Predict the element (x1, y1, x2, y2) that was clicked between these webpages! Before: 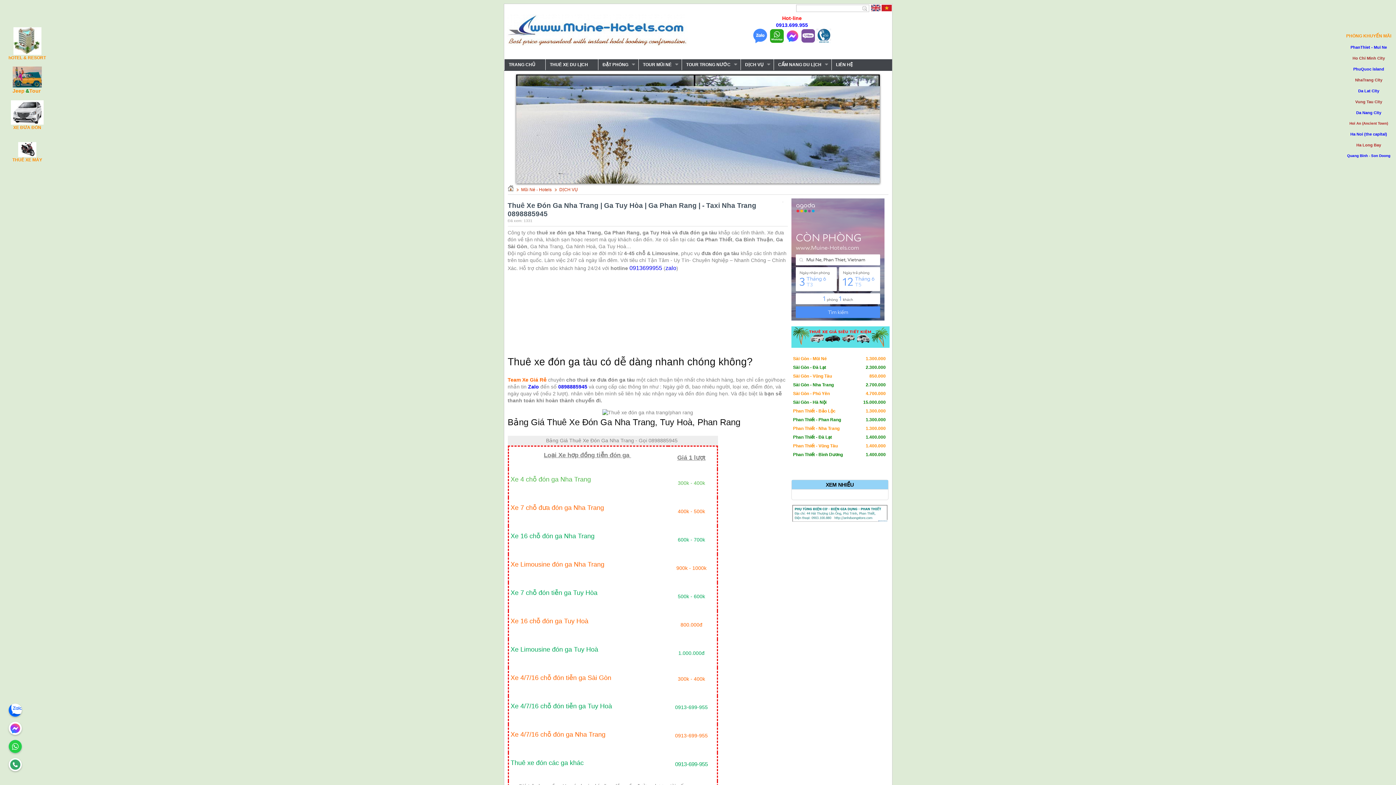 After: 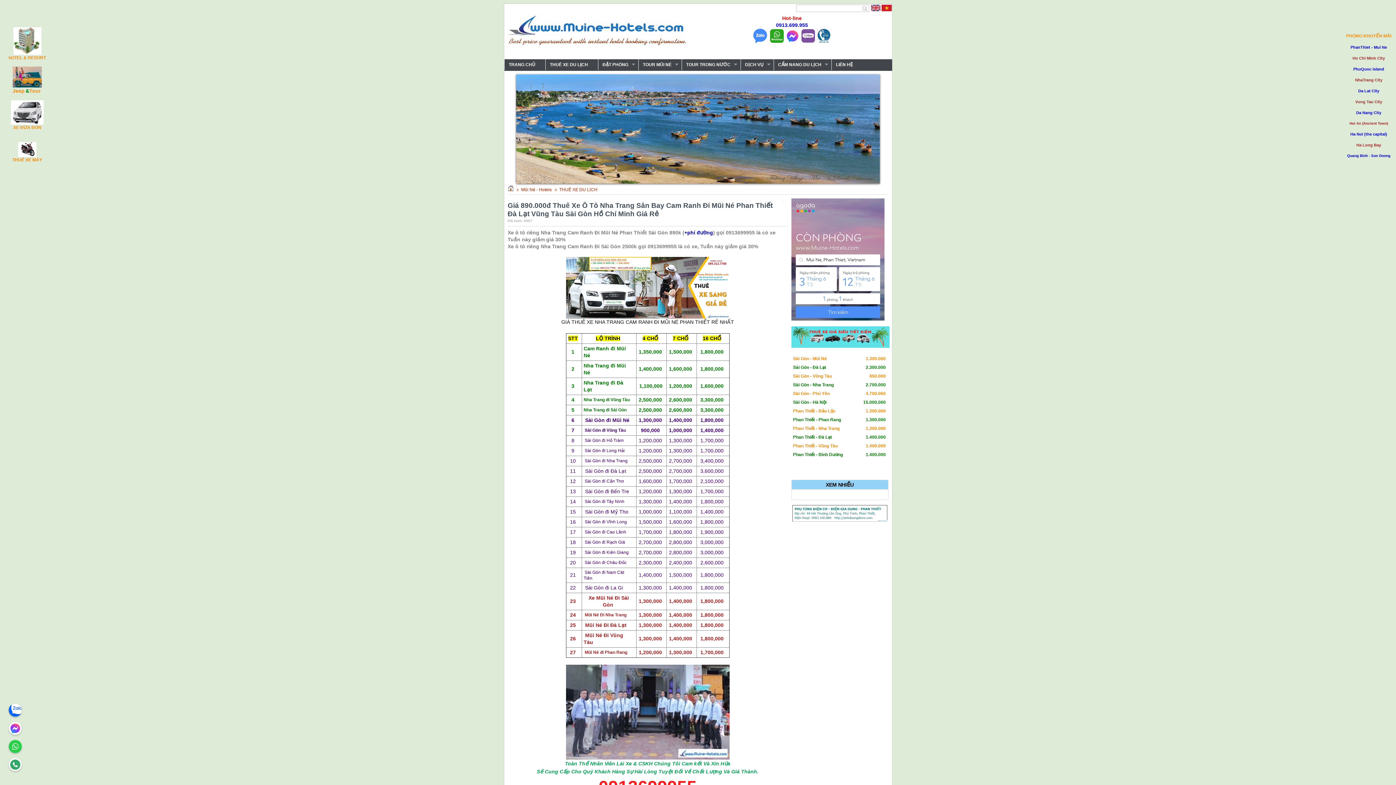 Action: label: 1.300.000 bbox: (866, 417, 886, 422)